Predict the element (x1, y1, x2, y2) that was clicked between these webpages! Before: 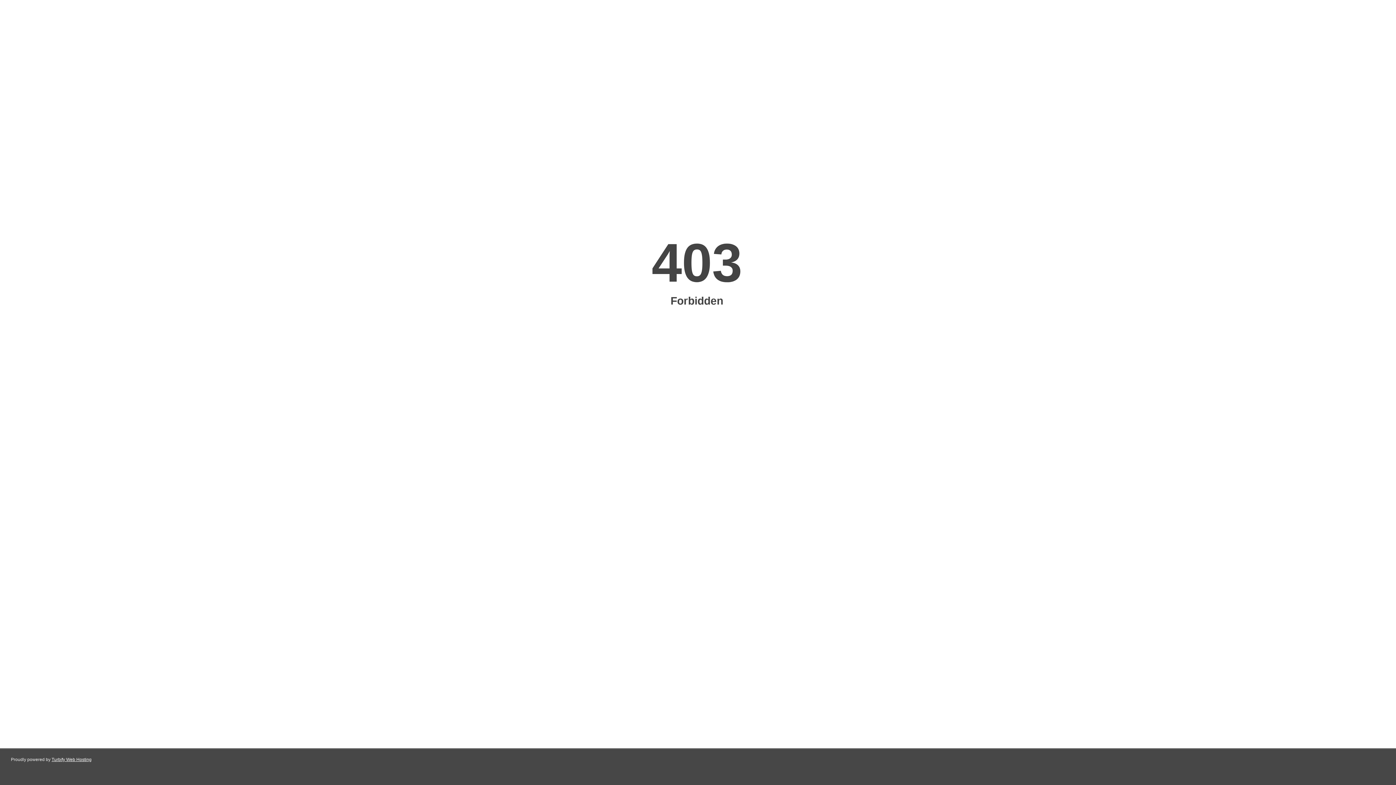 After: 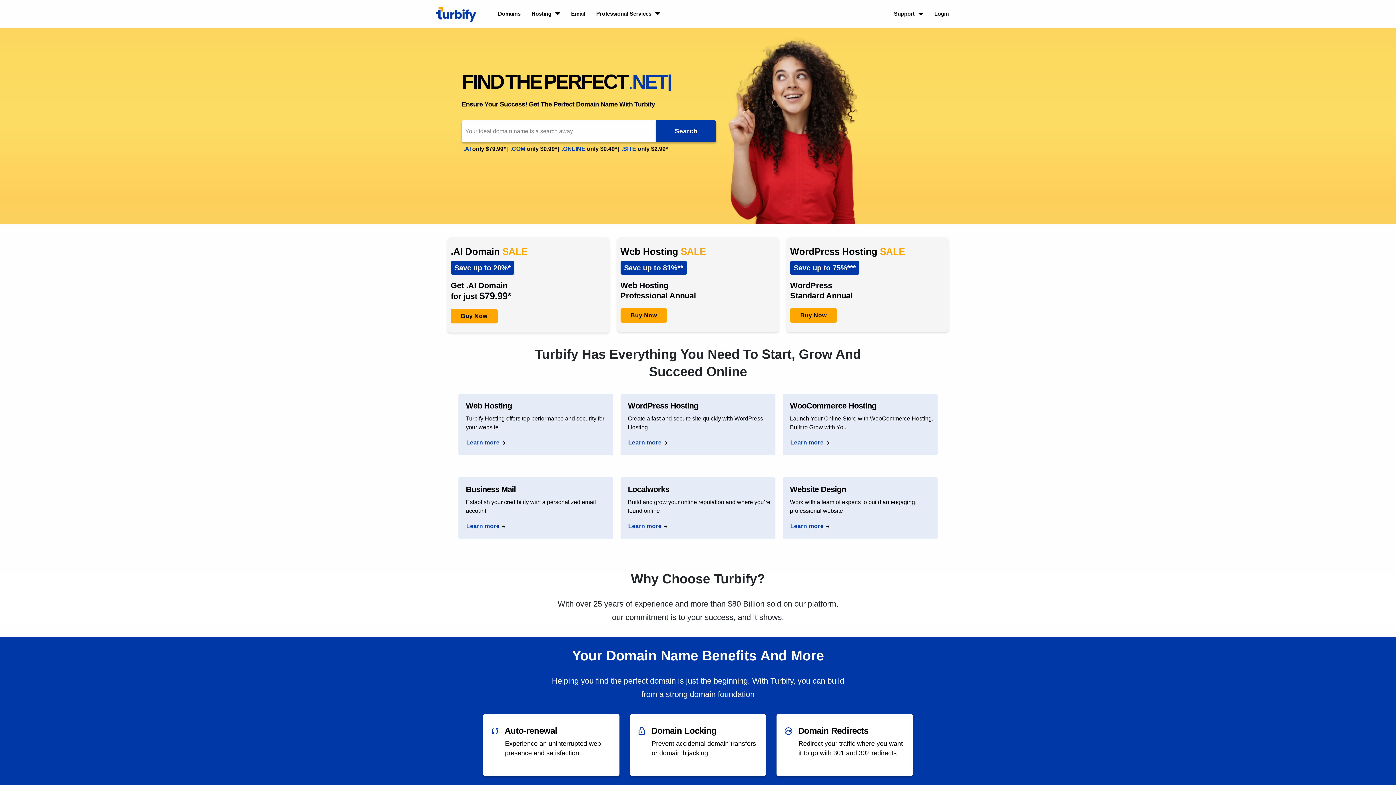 Action: bbox: (51, 757, 91, 762) label: Turbify Web Hosting